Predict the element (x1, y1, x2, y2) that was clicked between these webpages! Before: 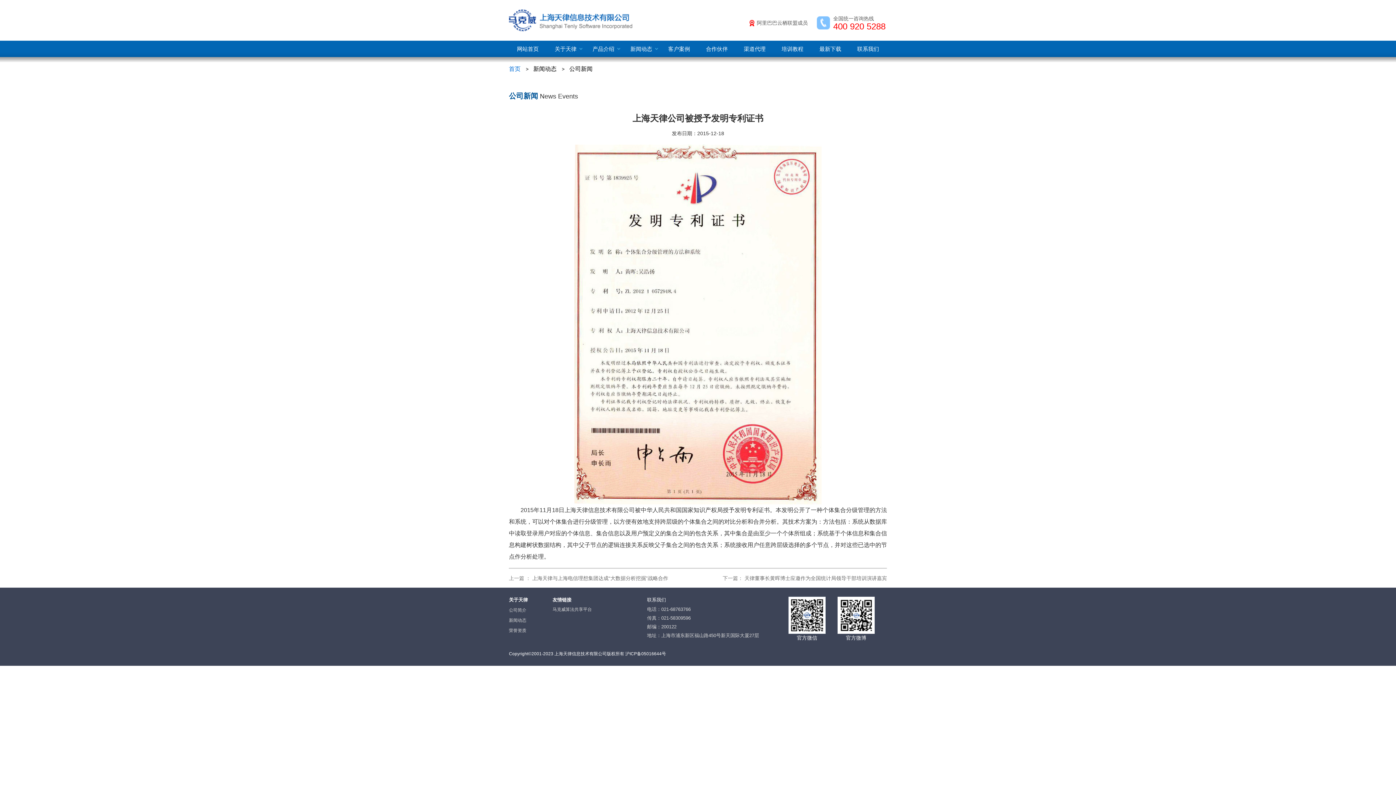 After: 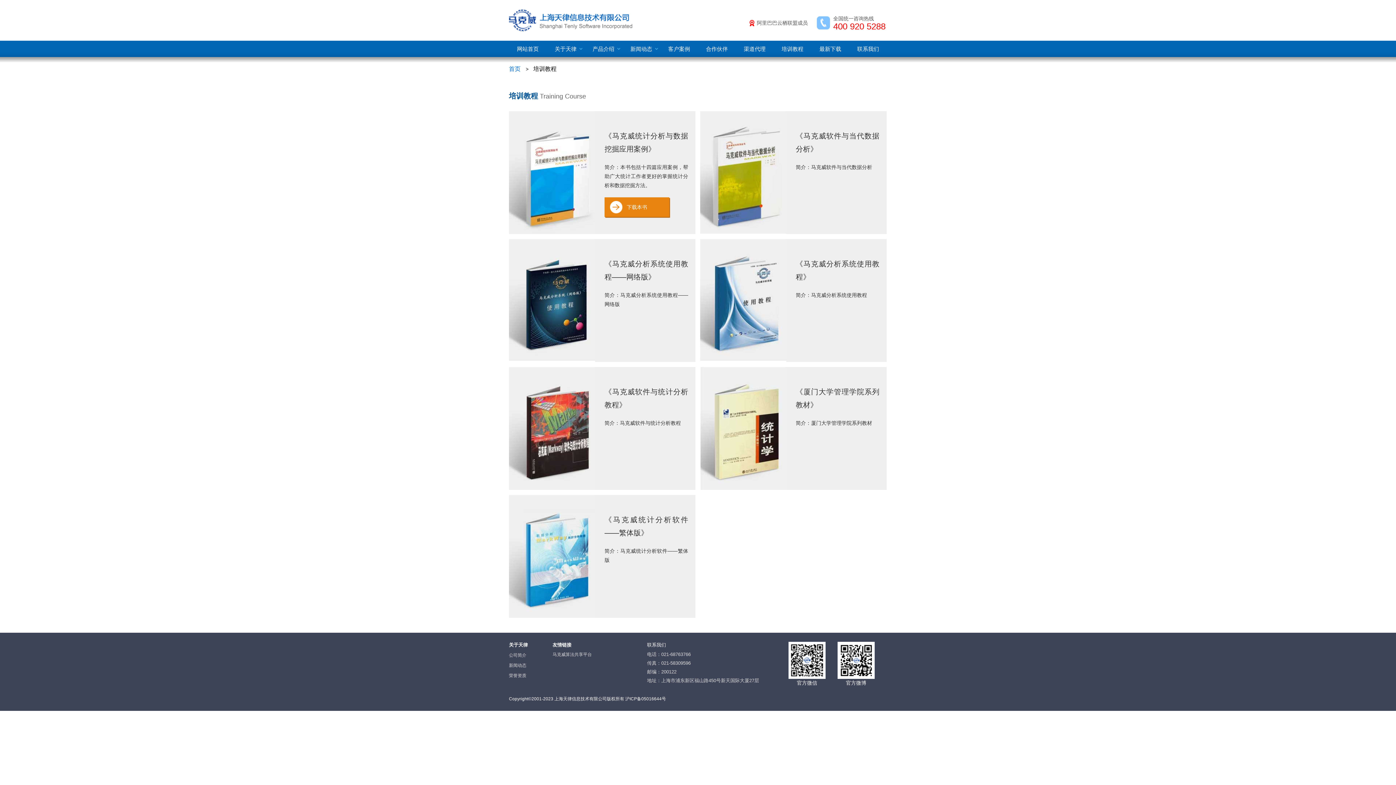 Action: bbox: (773, 40, 811, 57) label: 培训教程